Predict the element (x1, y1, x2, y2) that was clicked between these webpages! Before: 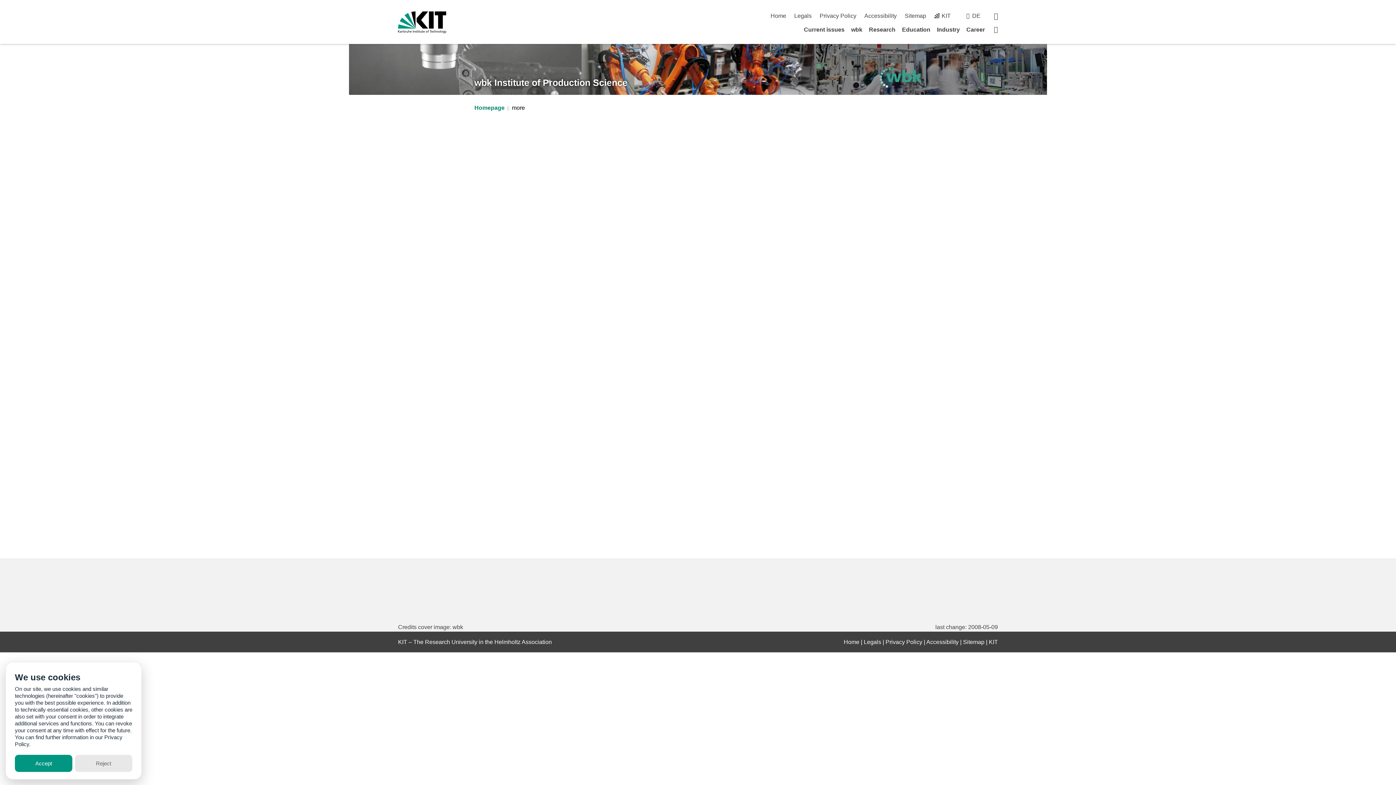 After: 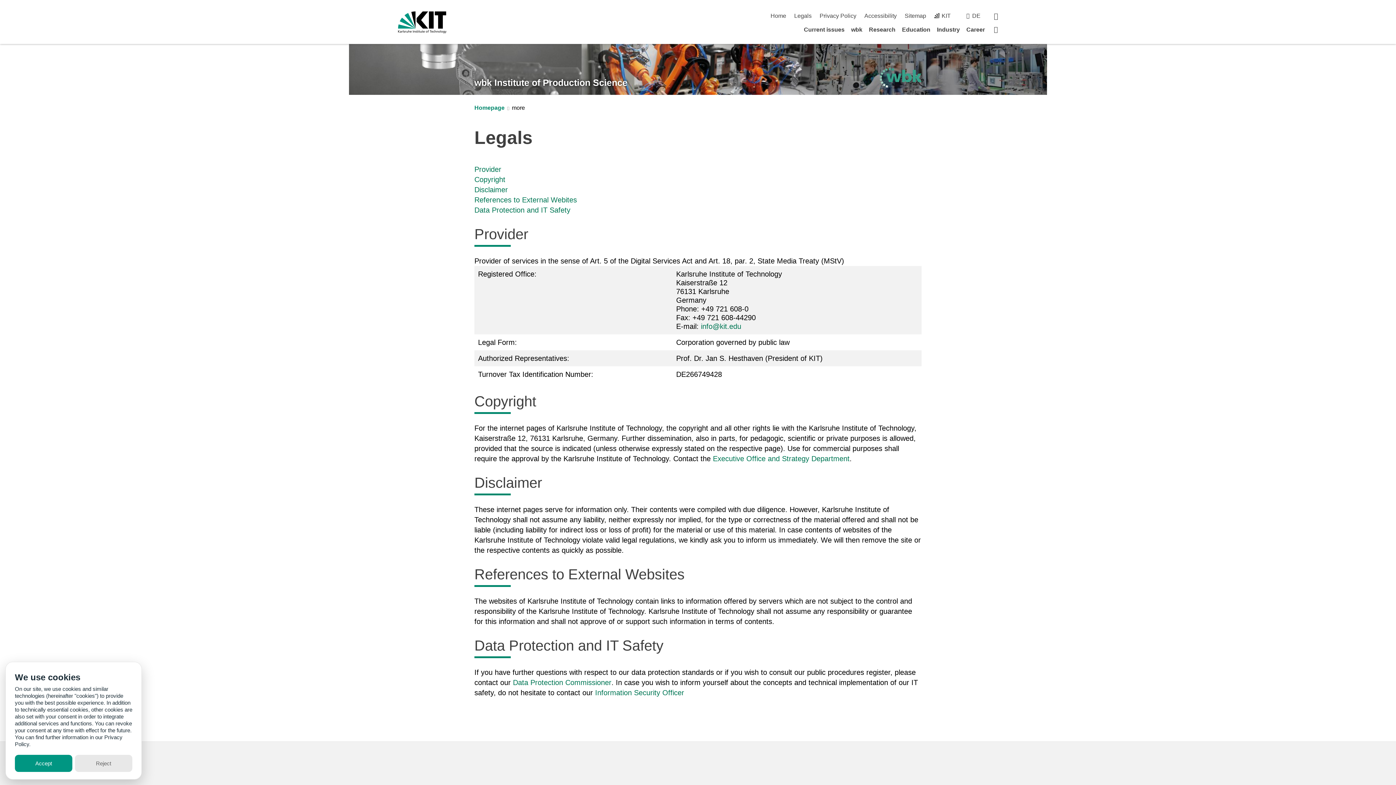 Action: bbox: (794, 12, 811, 18) label: Legals